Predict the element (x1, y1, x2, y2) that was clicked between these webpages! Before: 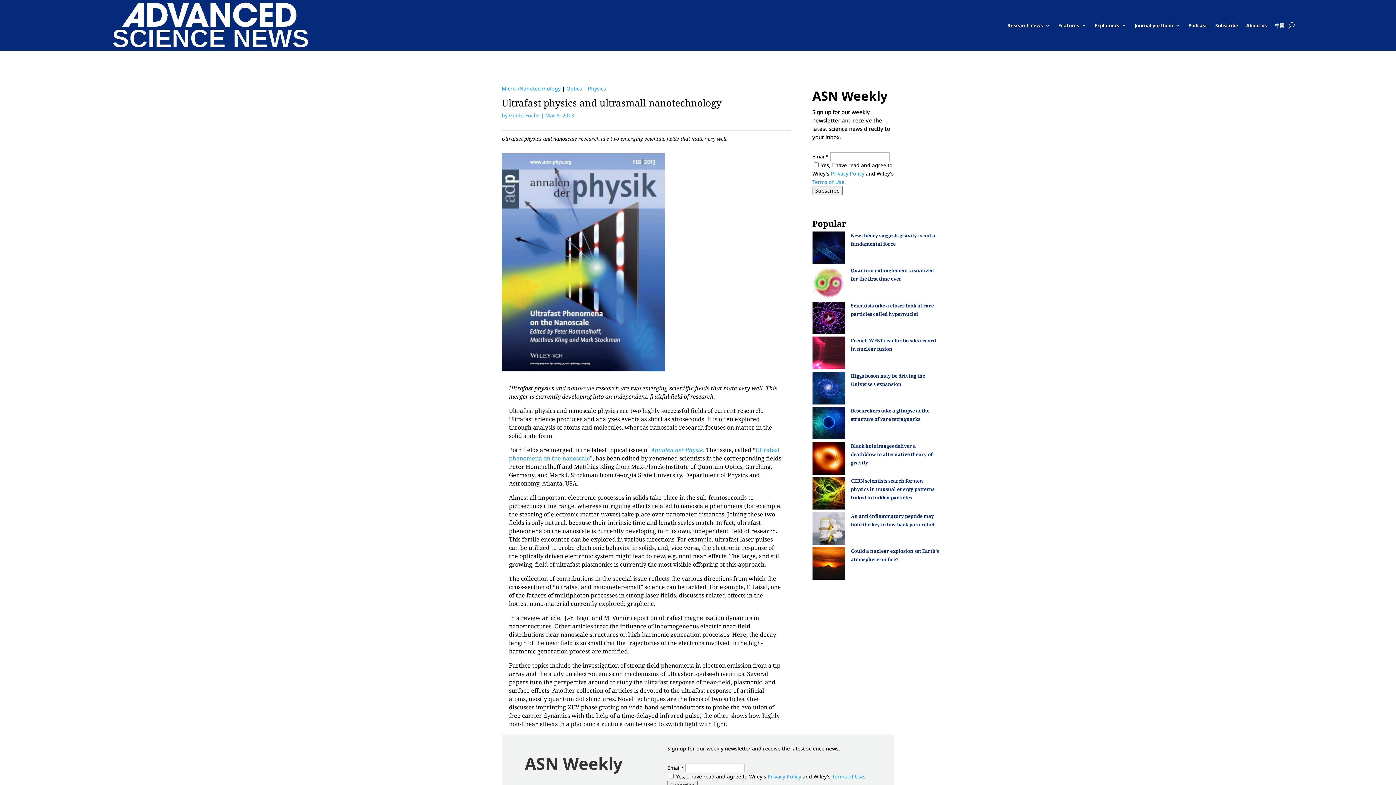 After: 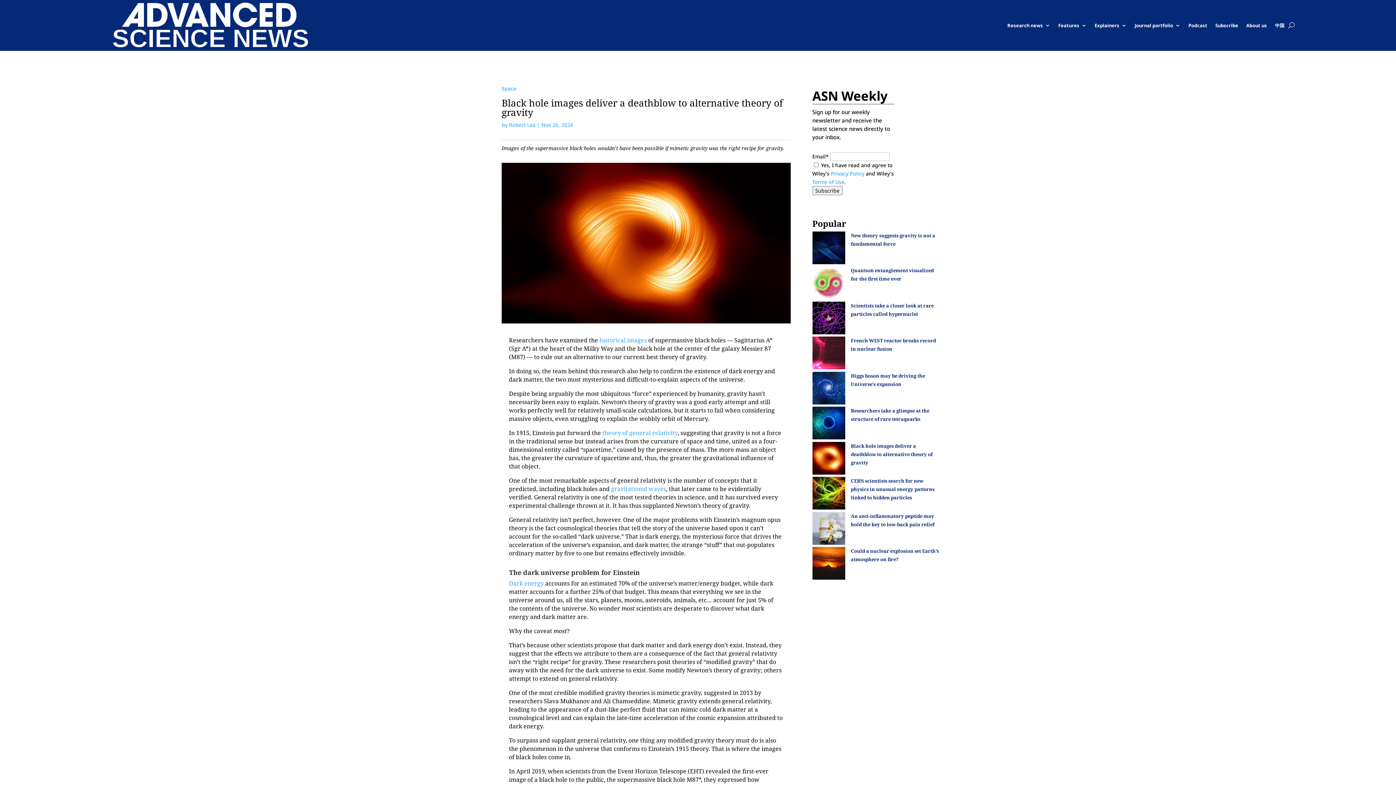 Action: bbox: (851, 442, 932, 466) label: Black hole images deliver a deathblow to alternative theory of gravity 